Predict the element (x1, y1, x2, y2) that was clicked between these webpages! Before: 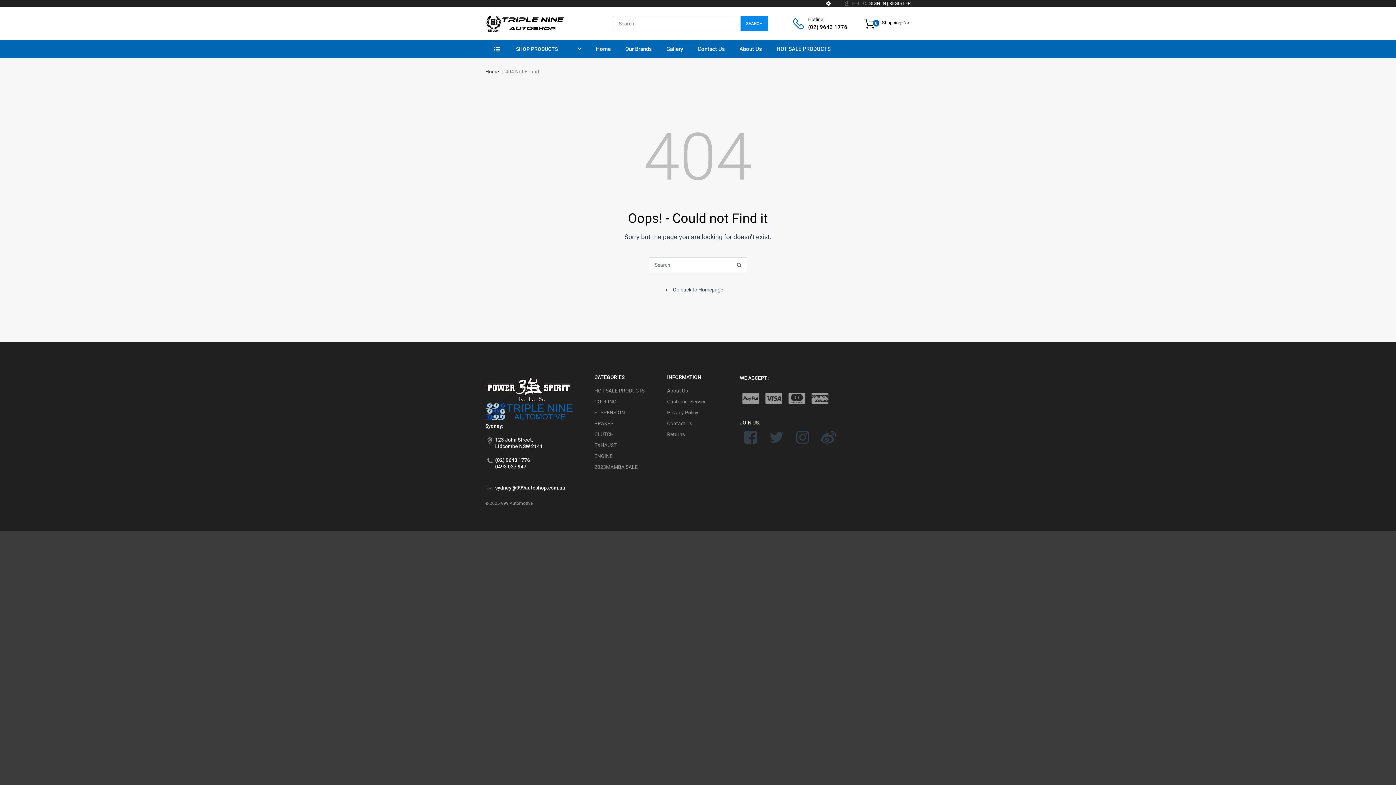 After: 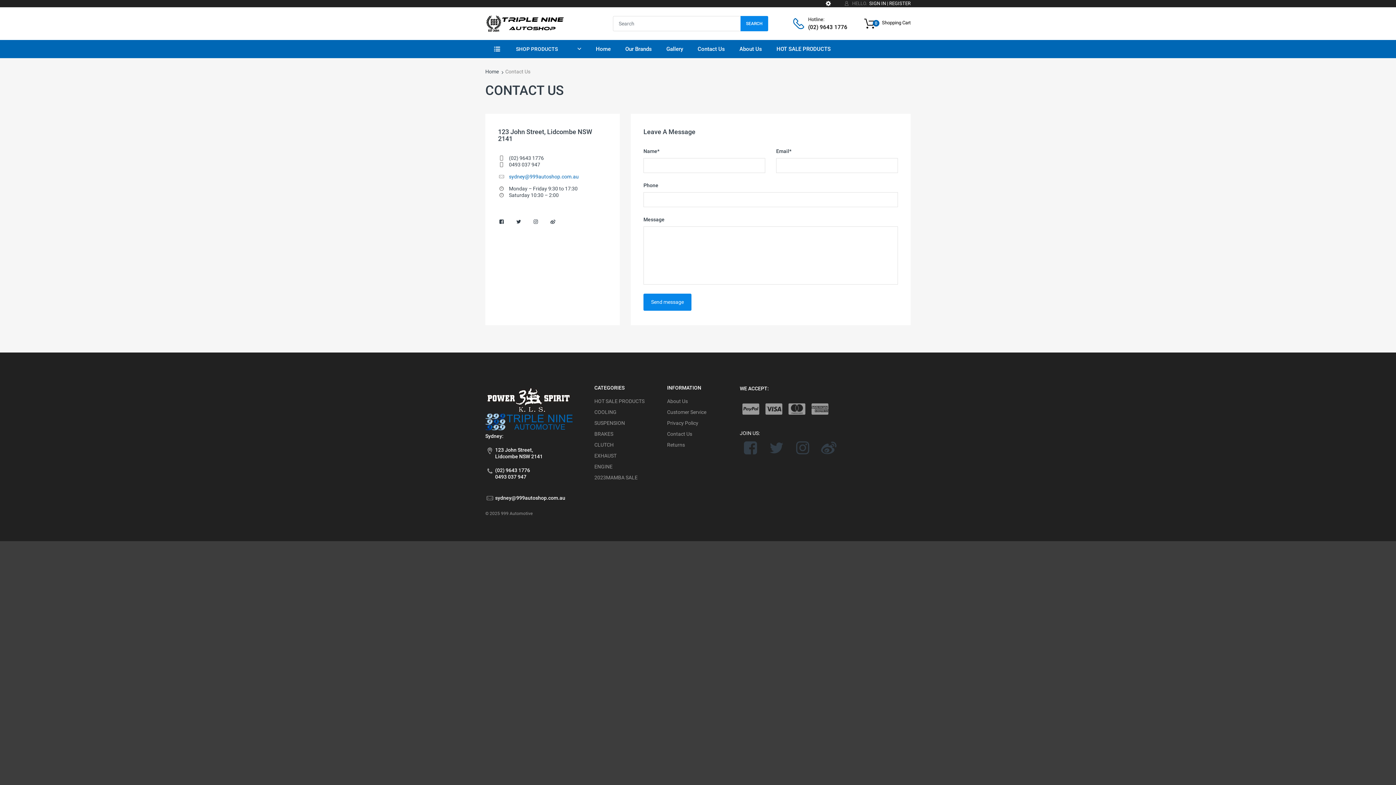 Action: bbox: (697, 40, 725, 58) label: Contact Us